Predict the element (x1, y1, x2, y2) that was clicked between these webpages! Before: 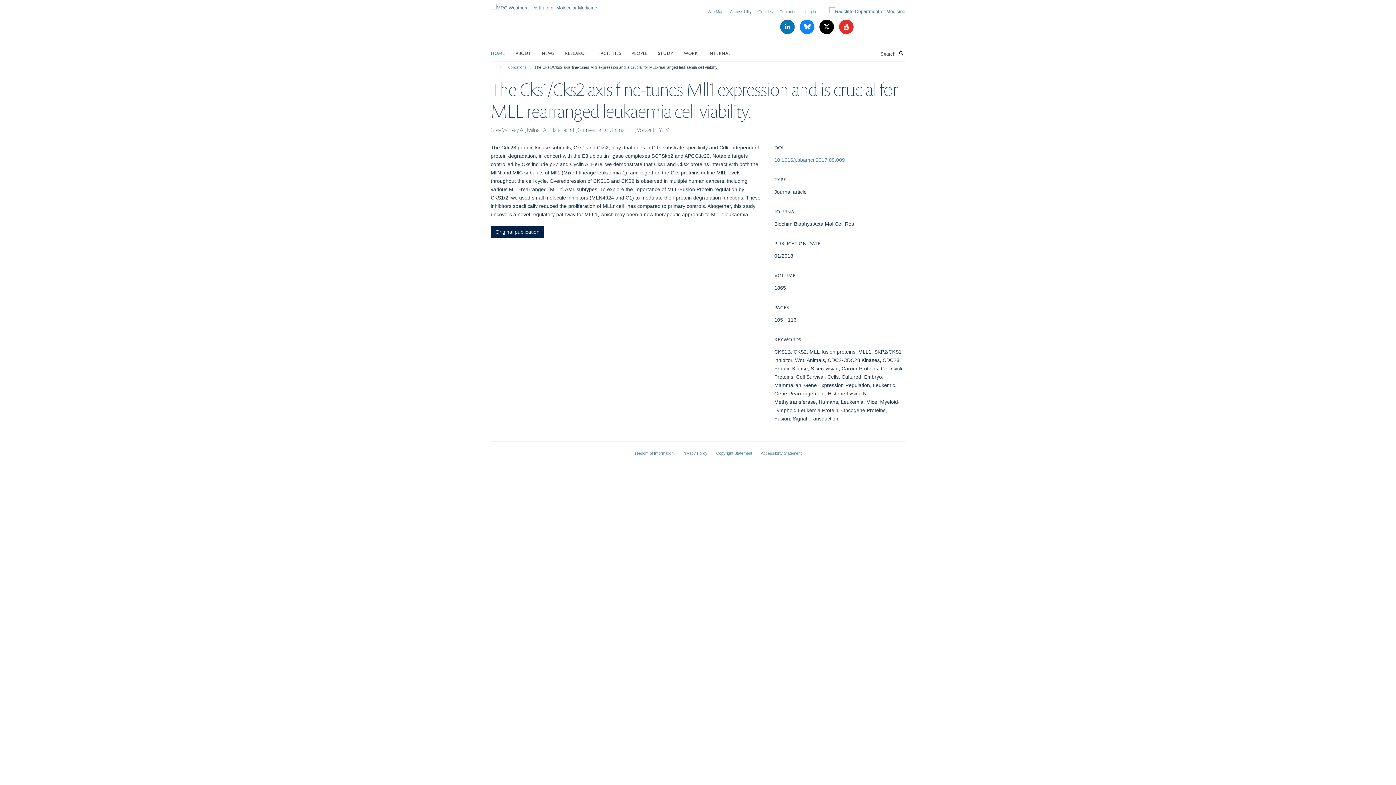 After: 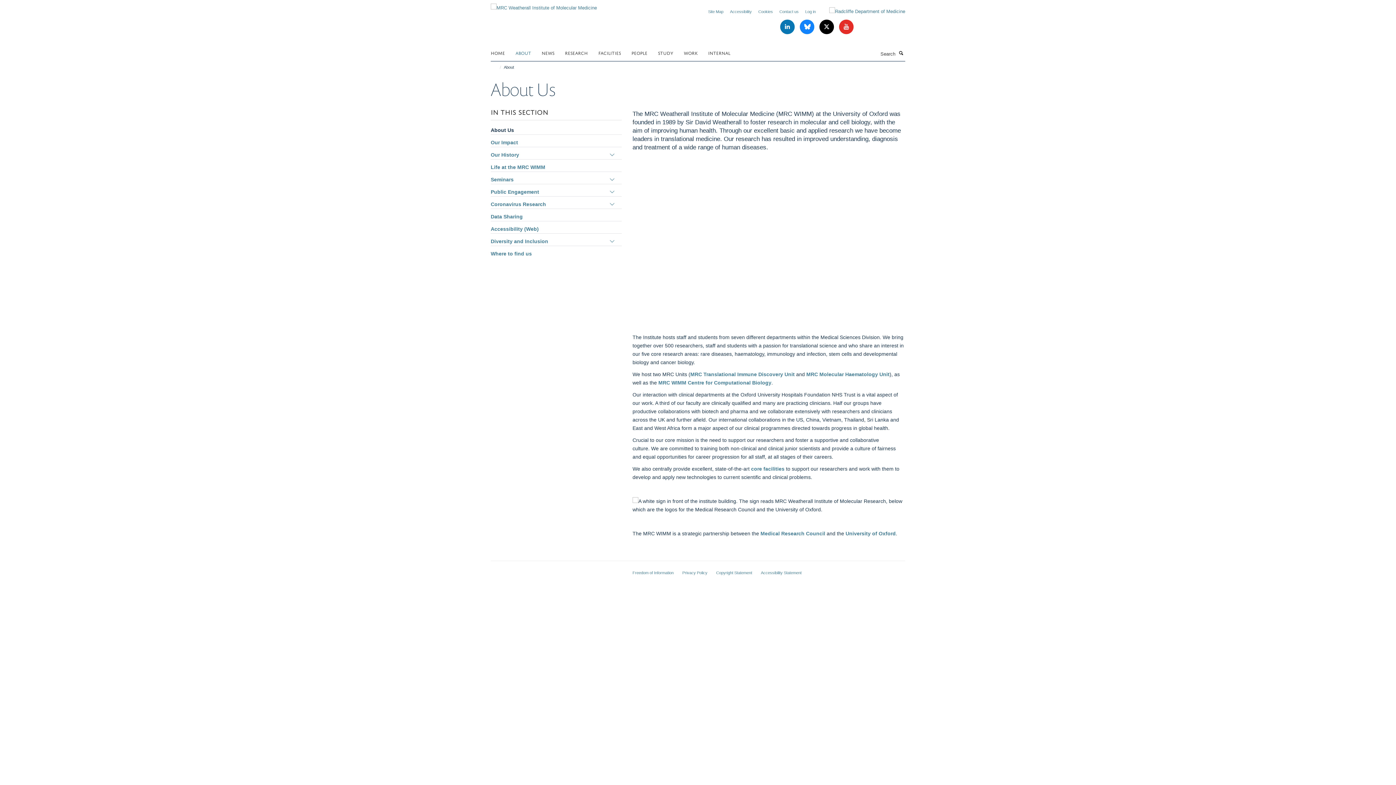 Action: label: ABOUT bbox: (515, 47, 540, 58)